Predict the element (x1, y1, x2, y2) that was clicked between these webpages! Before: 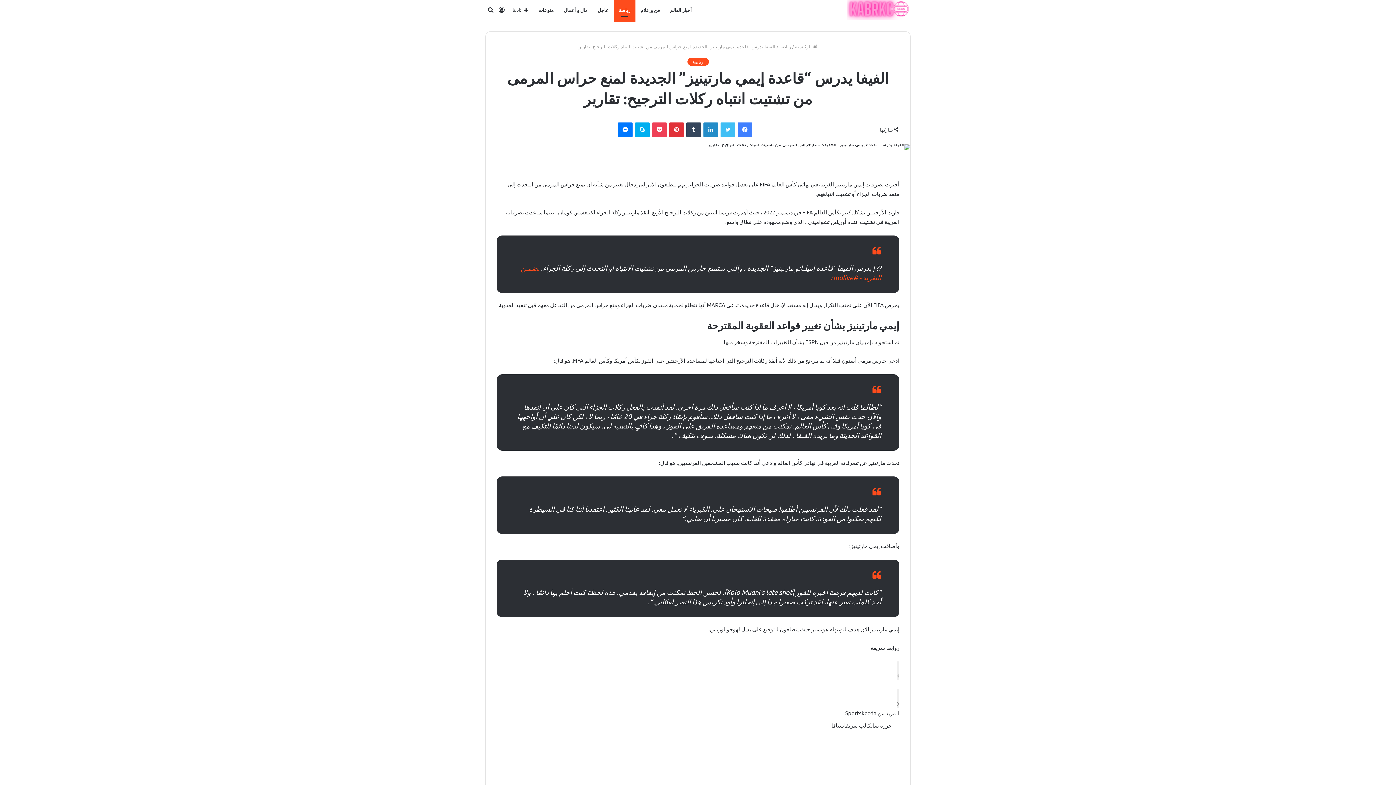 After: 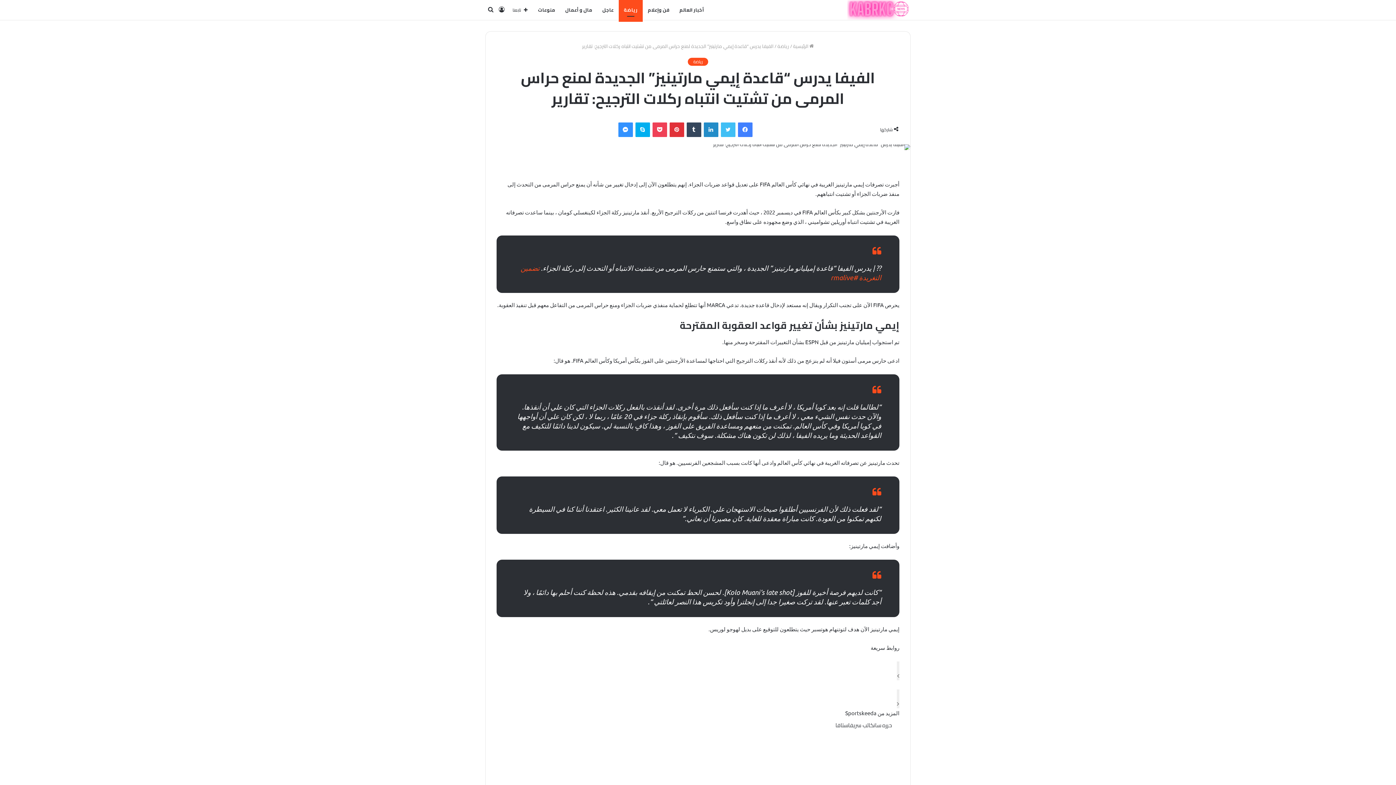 Action: label: ماسنجر bbox: (618, 122, 632, 137)